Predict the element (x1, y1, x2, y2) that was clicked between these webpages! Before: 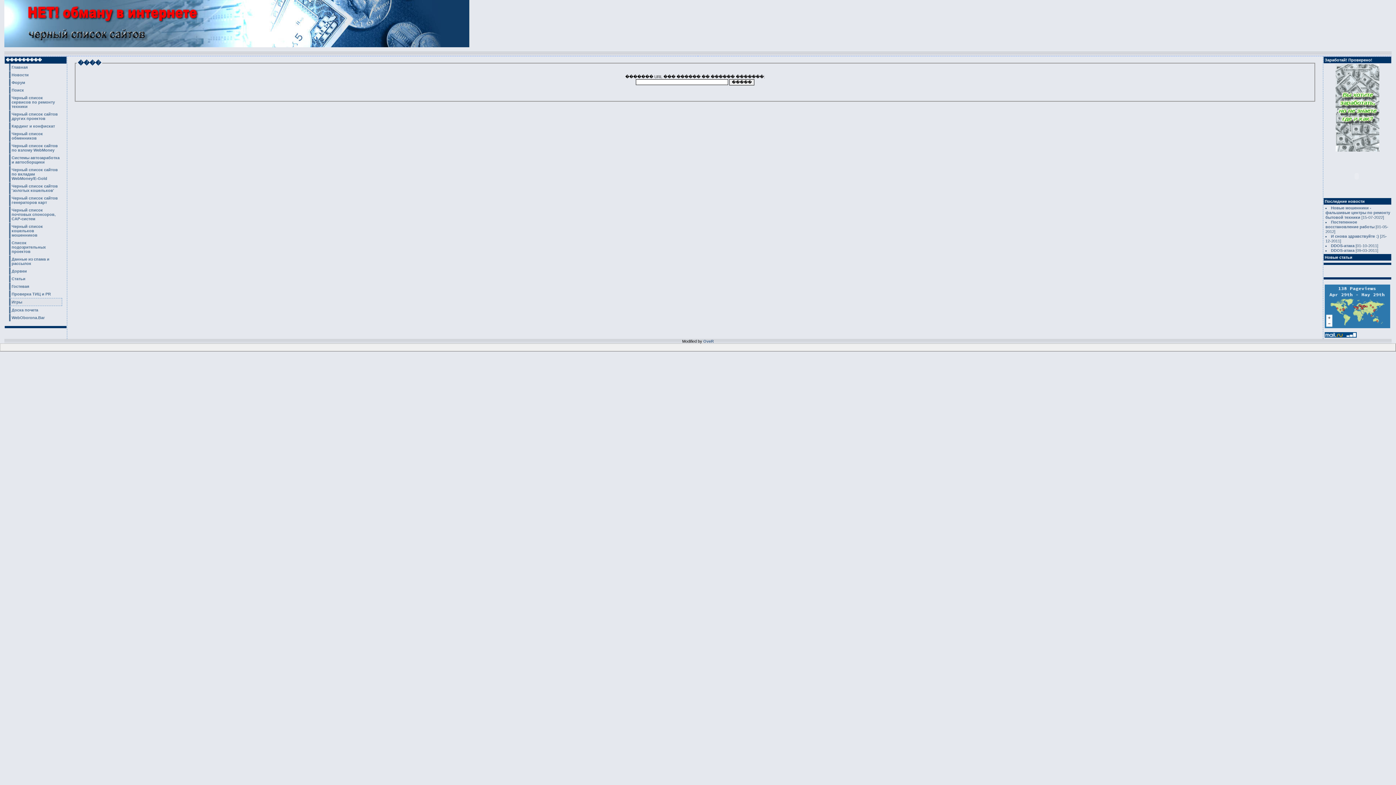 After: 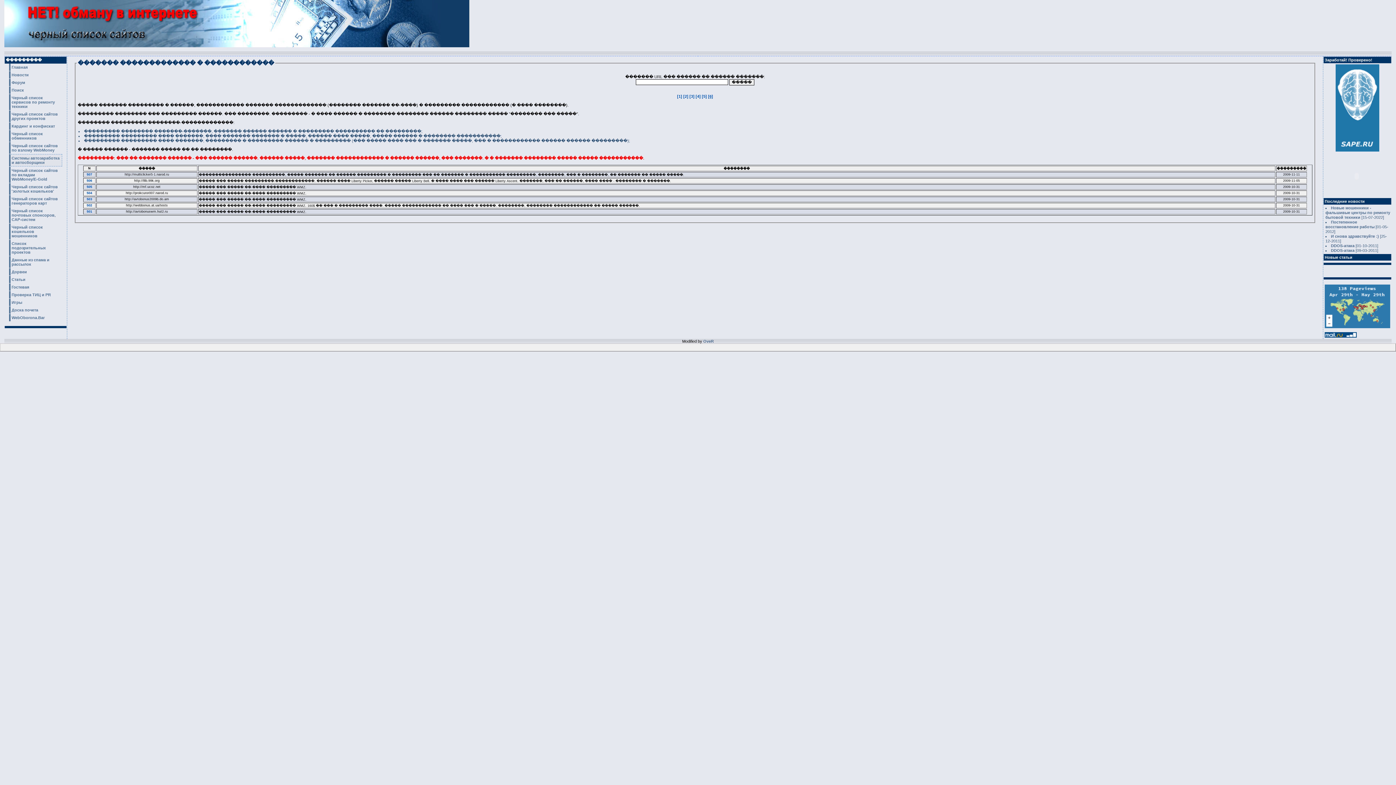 Action: label: Системы автозаработка и автосборщики bbox: (9, 154, 62, 165)